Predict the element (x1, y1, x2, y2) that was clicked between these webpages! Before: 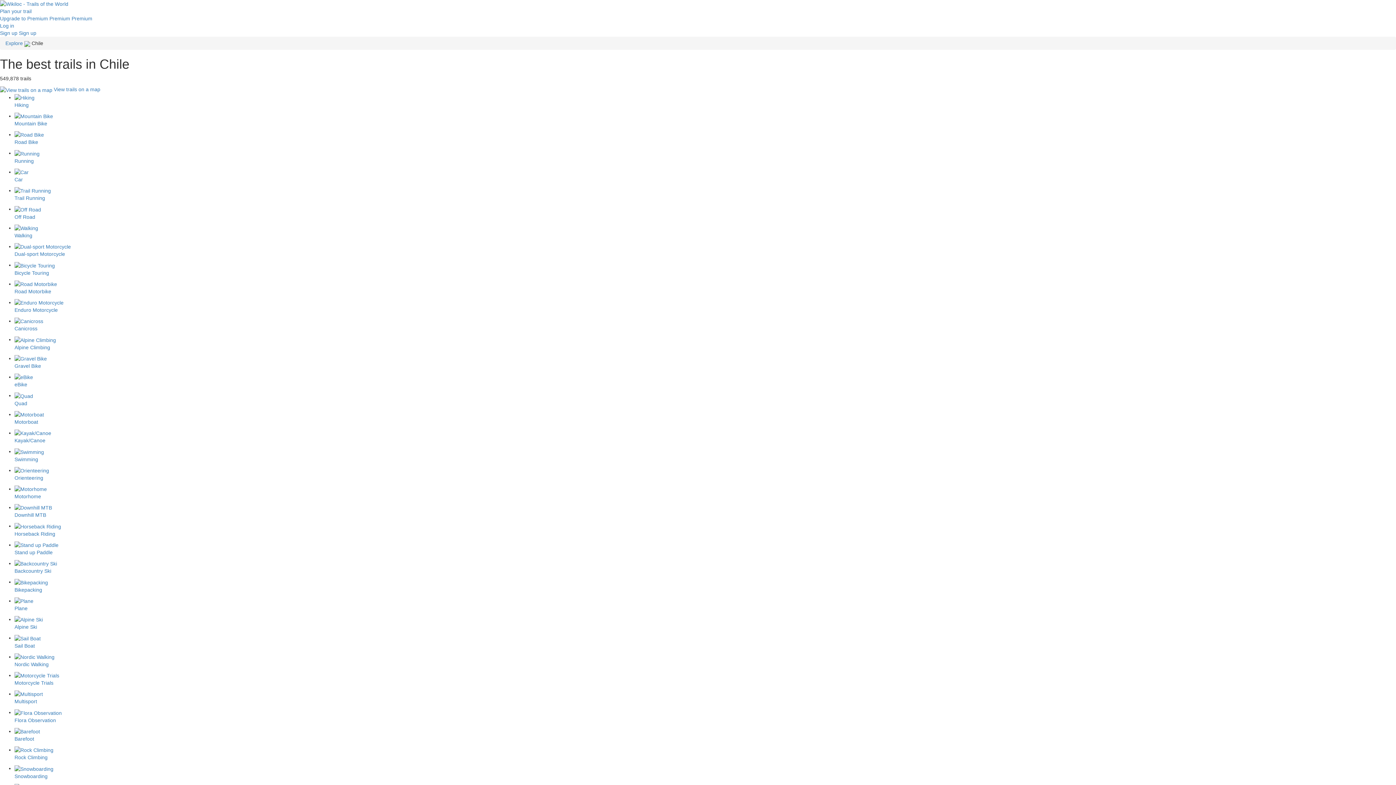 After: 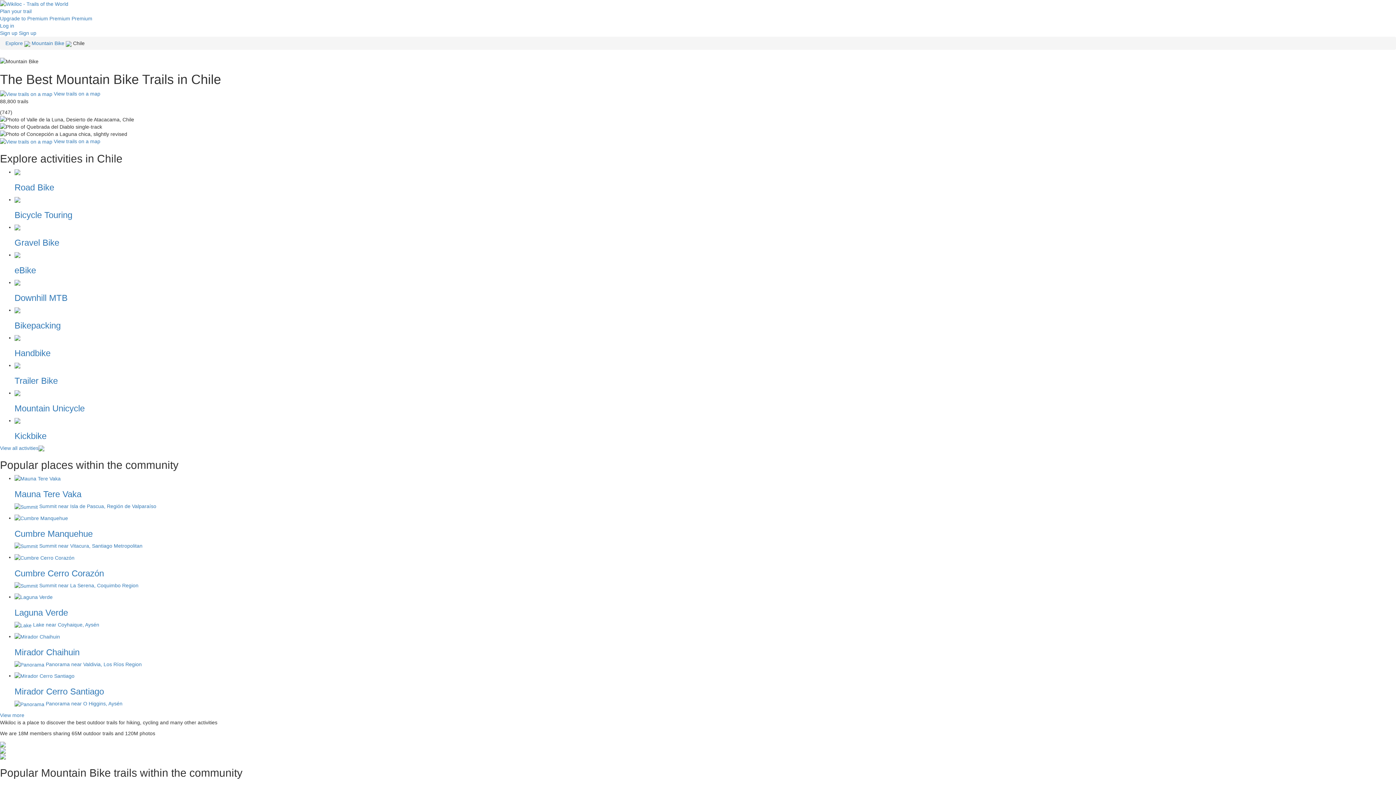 Action: bbox: (14, 112, 1396, 127) label: Mountain Bike